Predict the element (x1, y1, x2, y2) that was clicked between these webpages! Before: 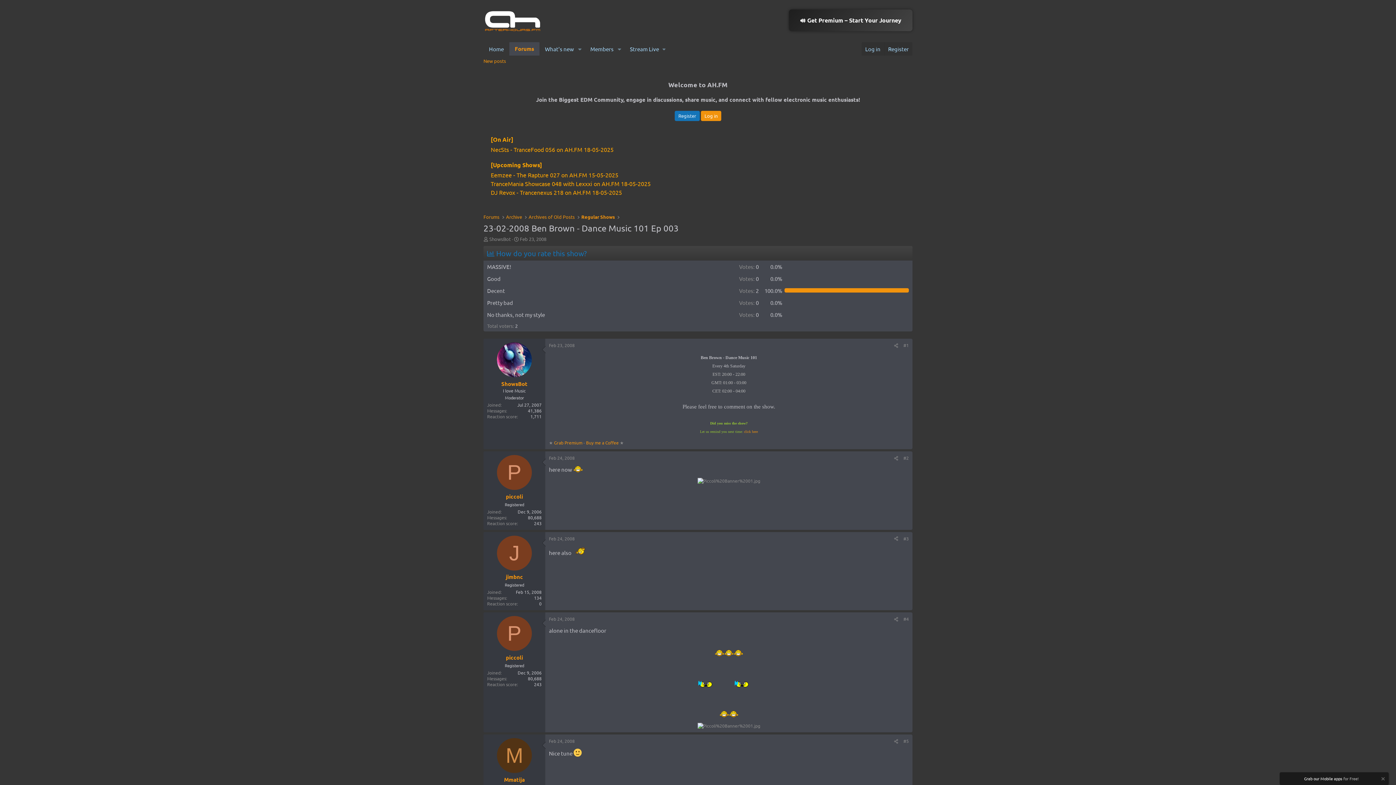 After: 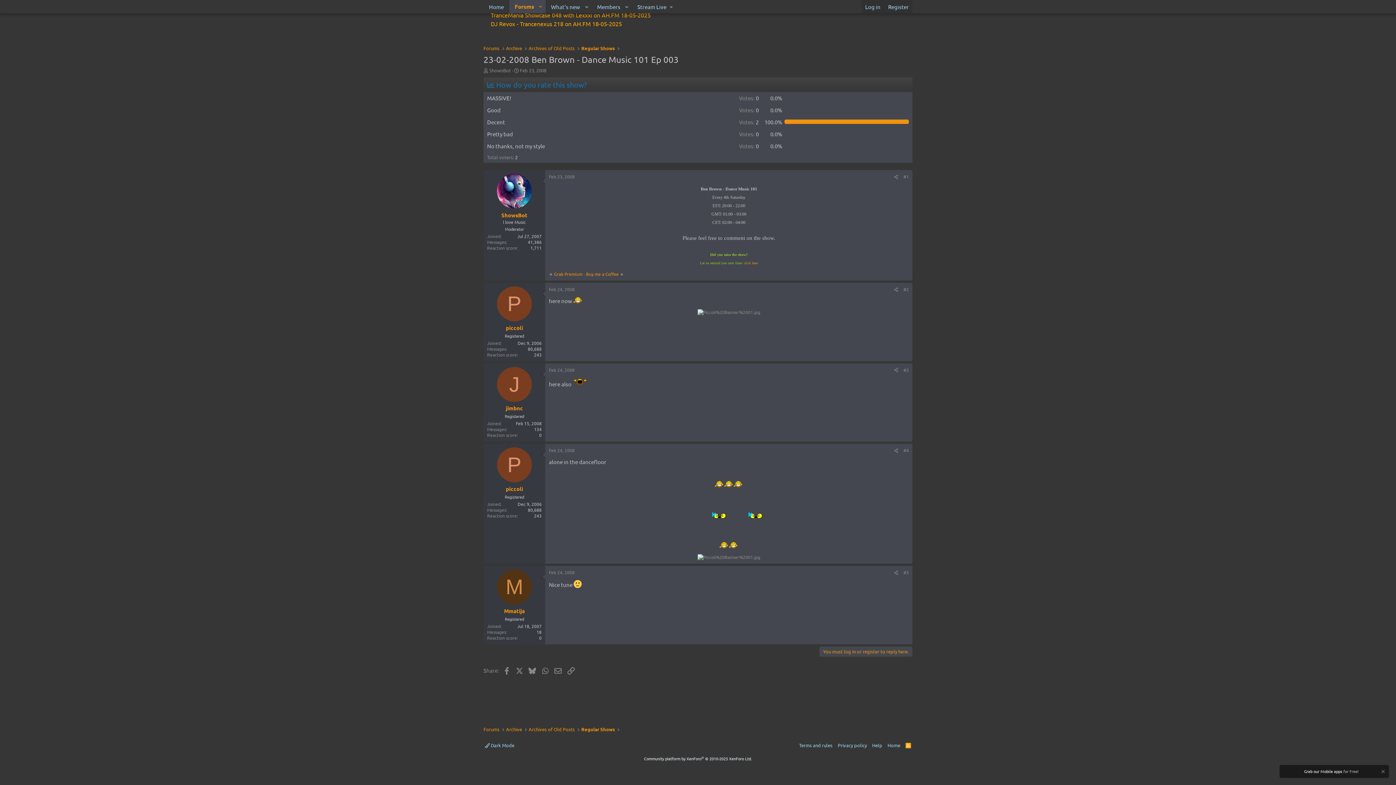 Action: bbox: (549, 616, 574, 622) label: Feb 24, 2008